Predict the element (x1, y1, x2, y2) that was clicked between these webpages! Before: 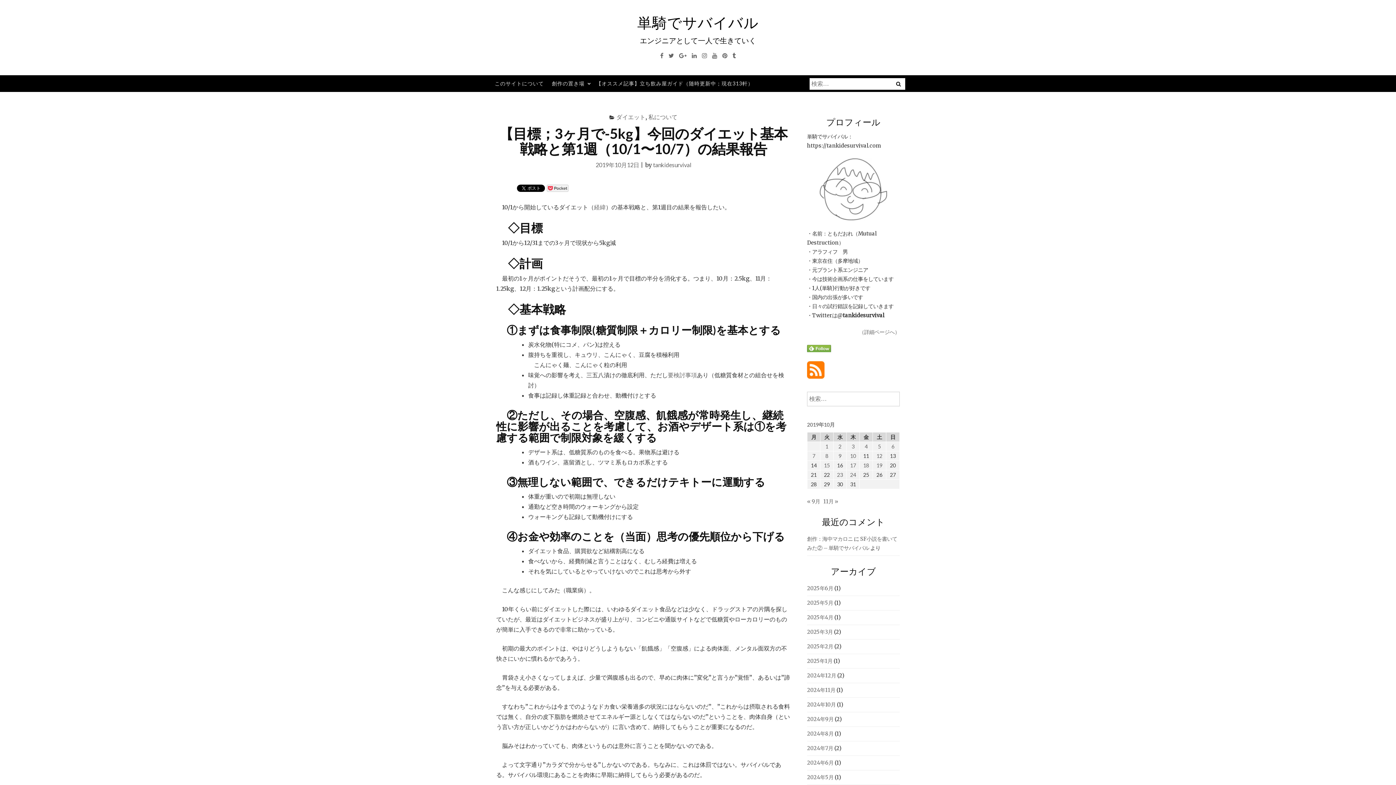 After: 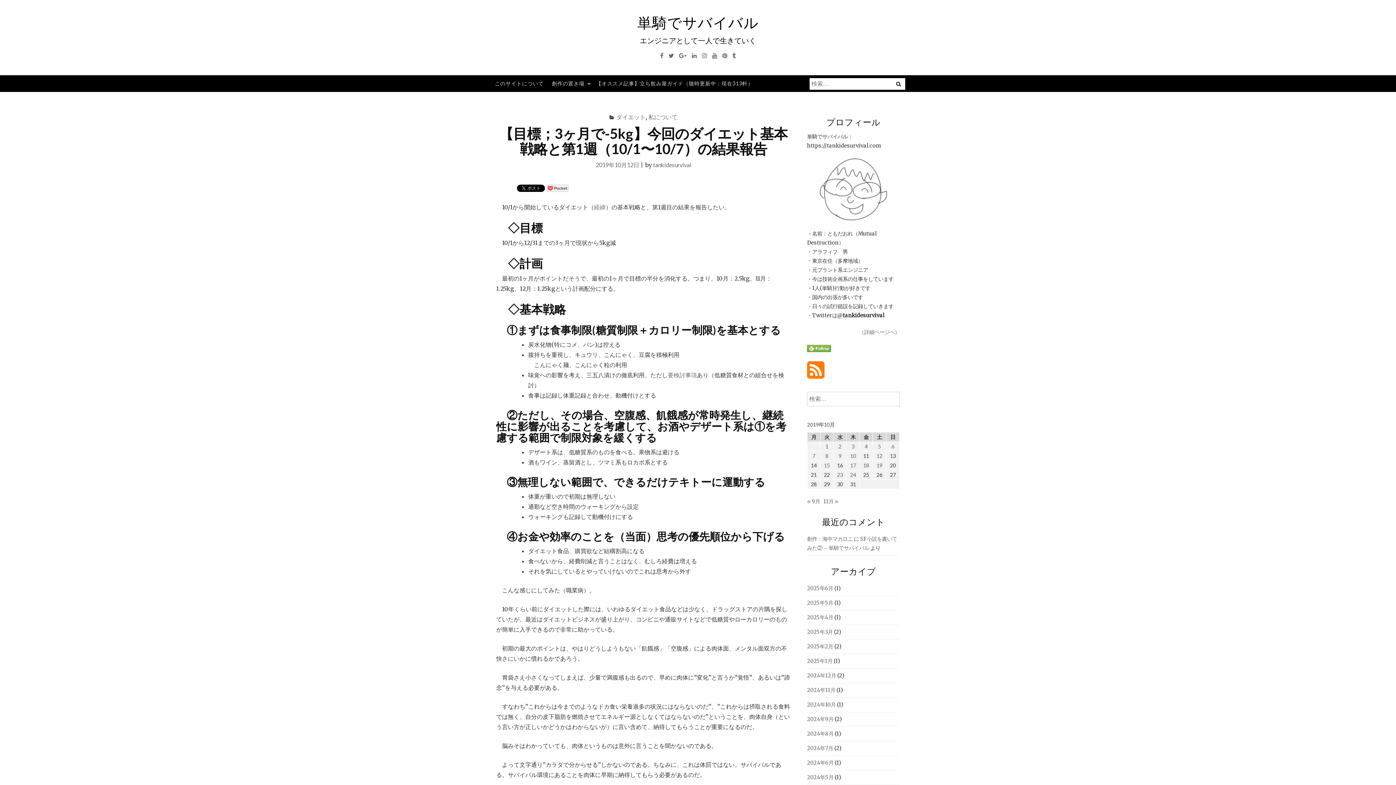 Action: bbox: (807, 345, 900, 352)